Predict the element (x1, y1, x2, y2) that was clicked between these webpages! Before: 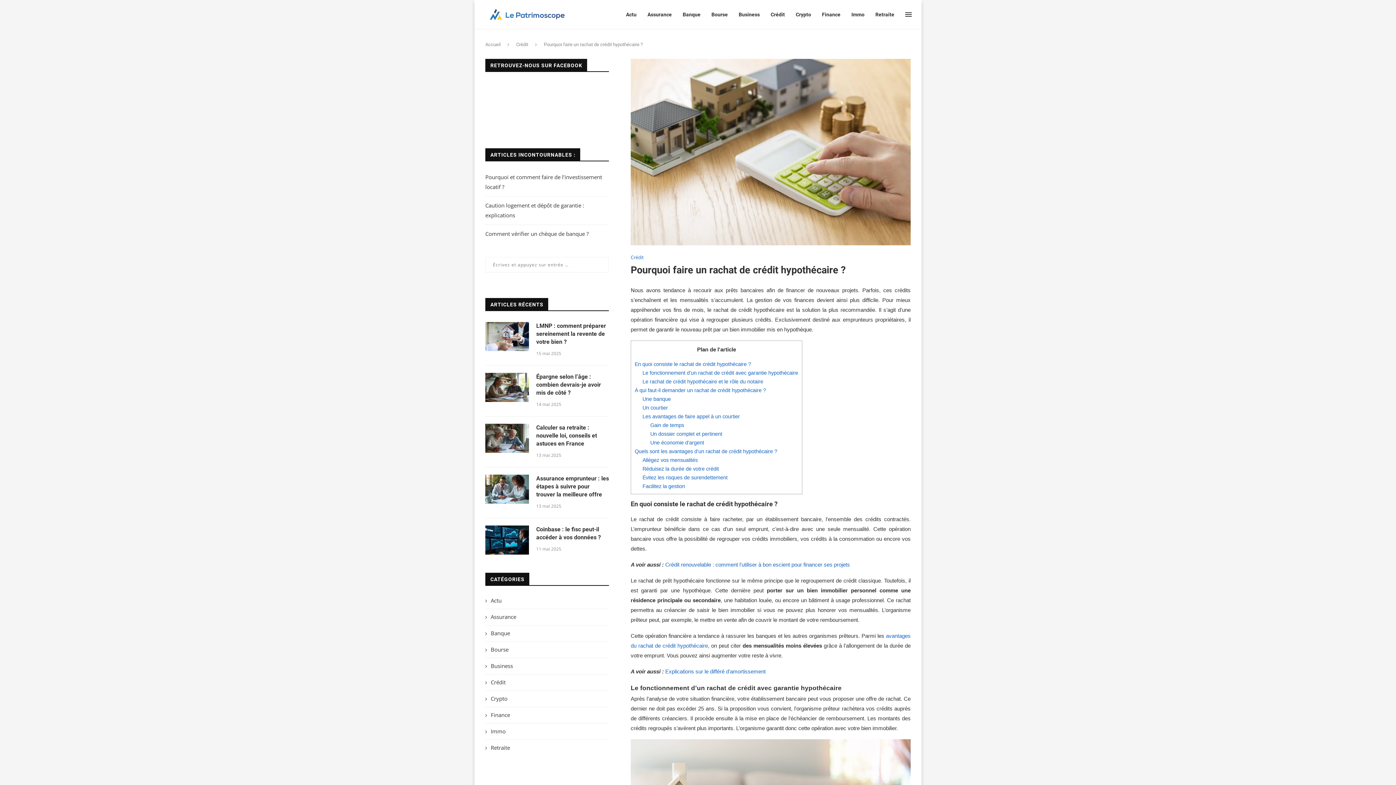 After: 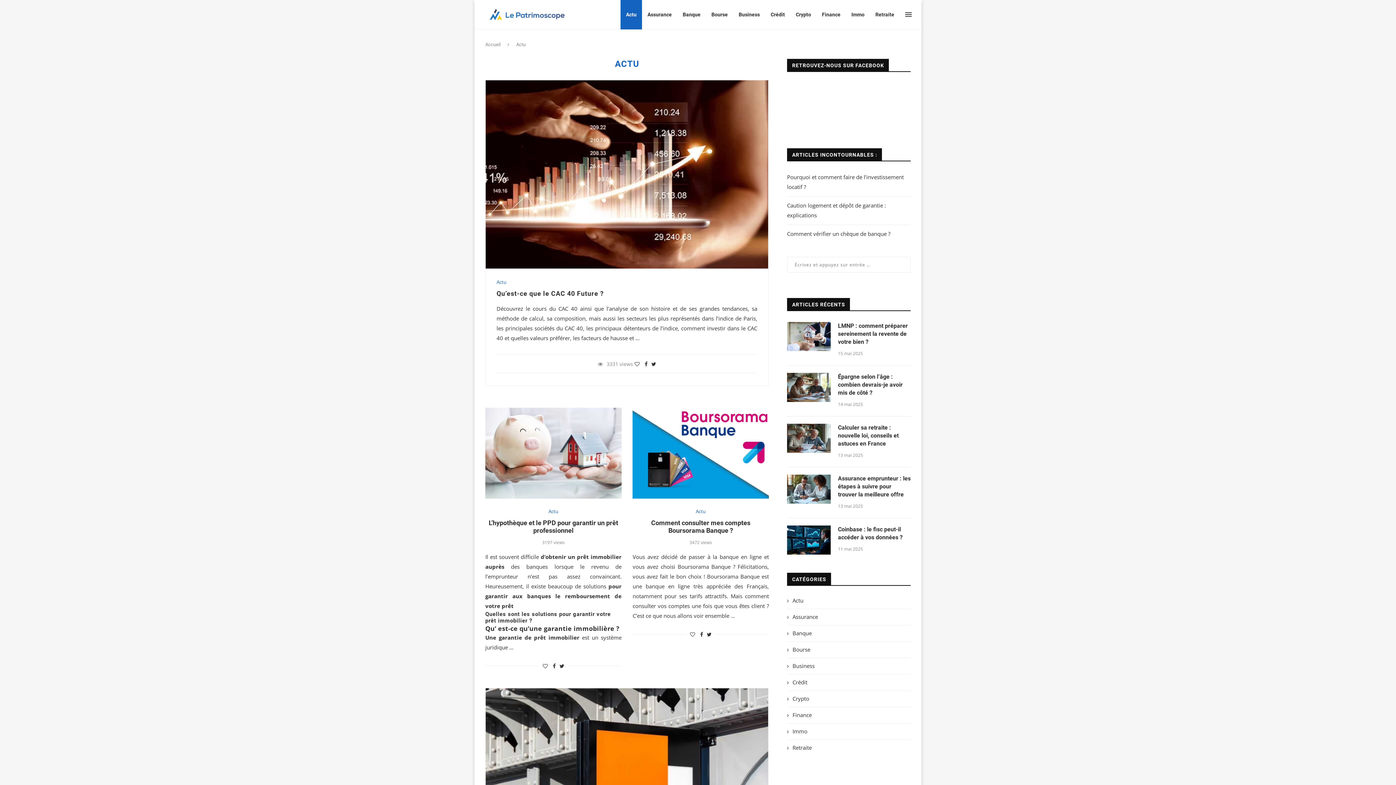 Action: bbox: (620, 0, 642, 29) label: Actu